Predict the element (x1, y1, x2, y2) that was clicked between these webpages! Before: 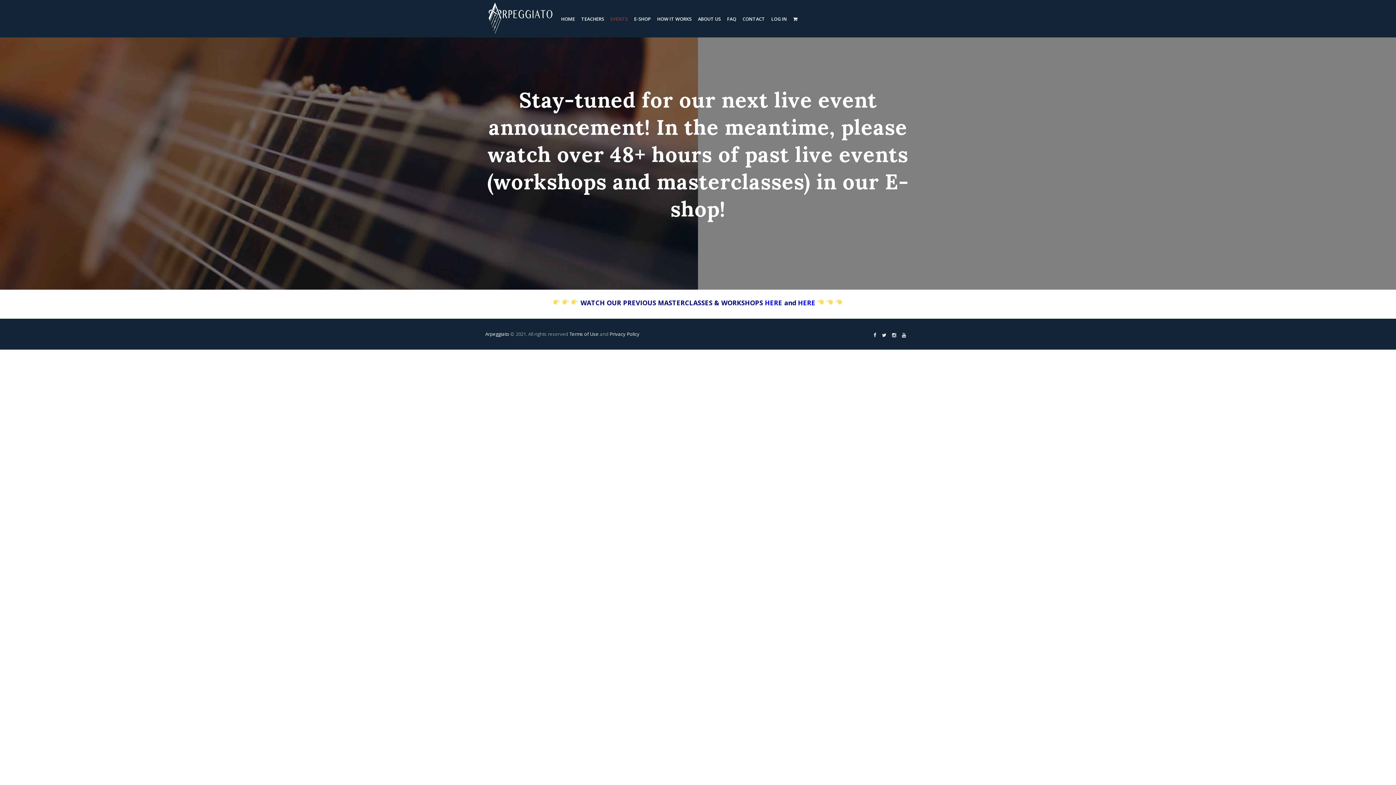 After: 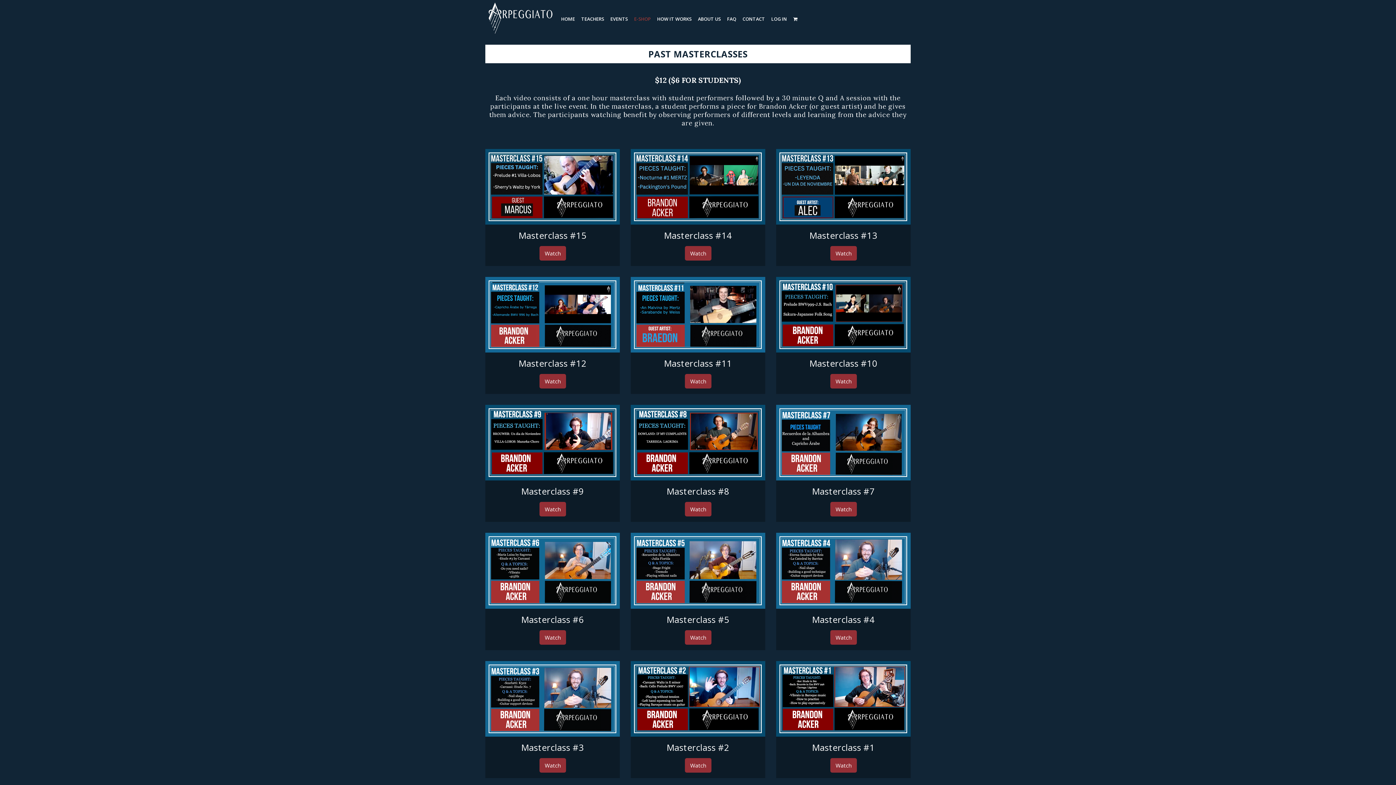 Action: bbox: (765, 298, 782, 307) label: HERE